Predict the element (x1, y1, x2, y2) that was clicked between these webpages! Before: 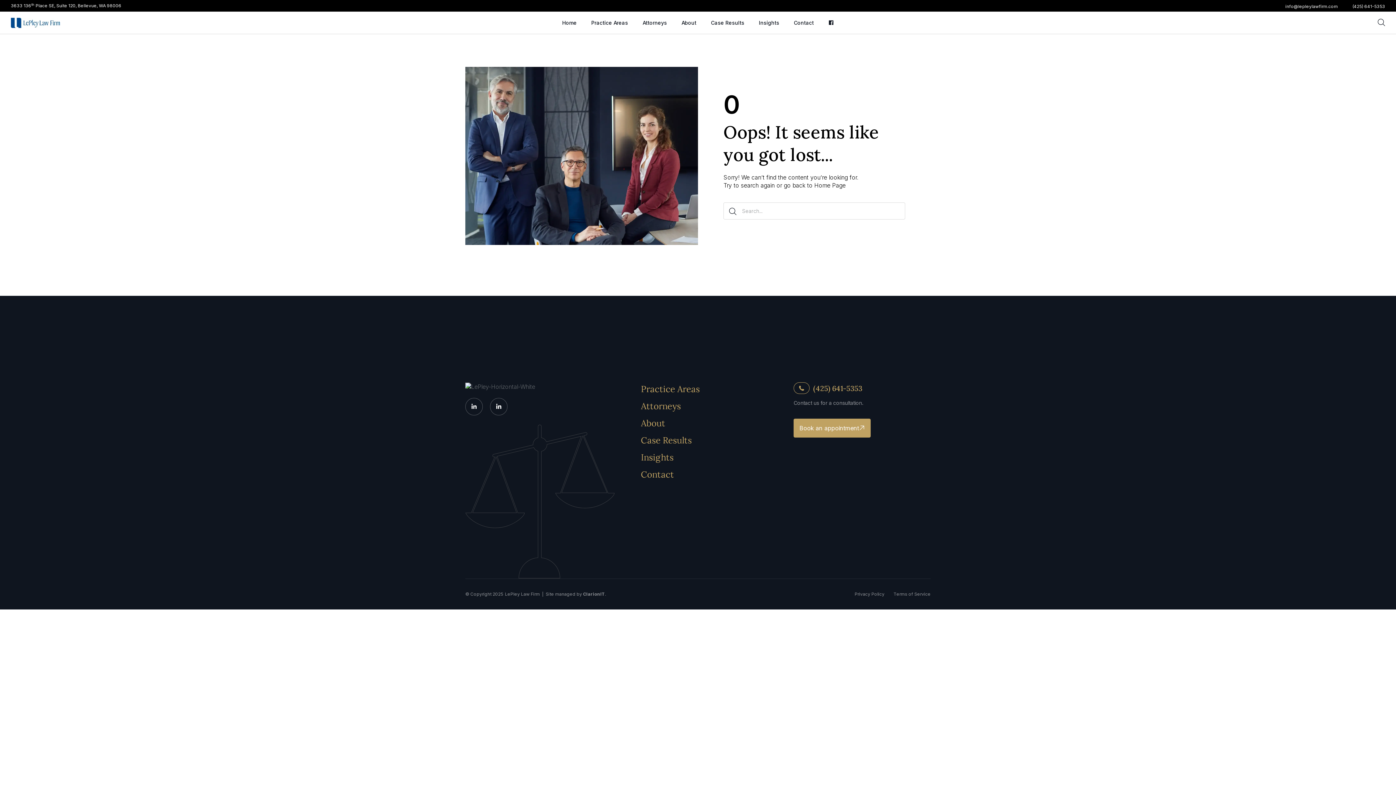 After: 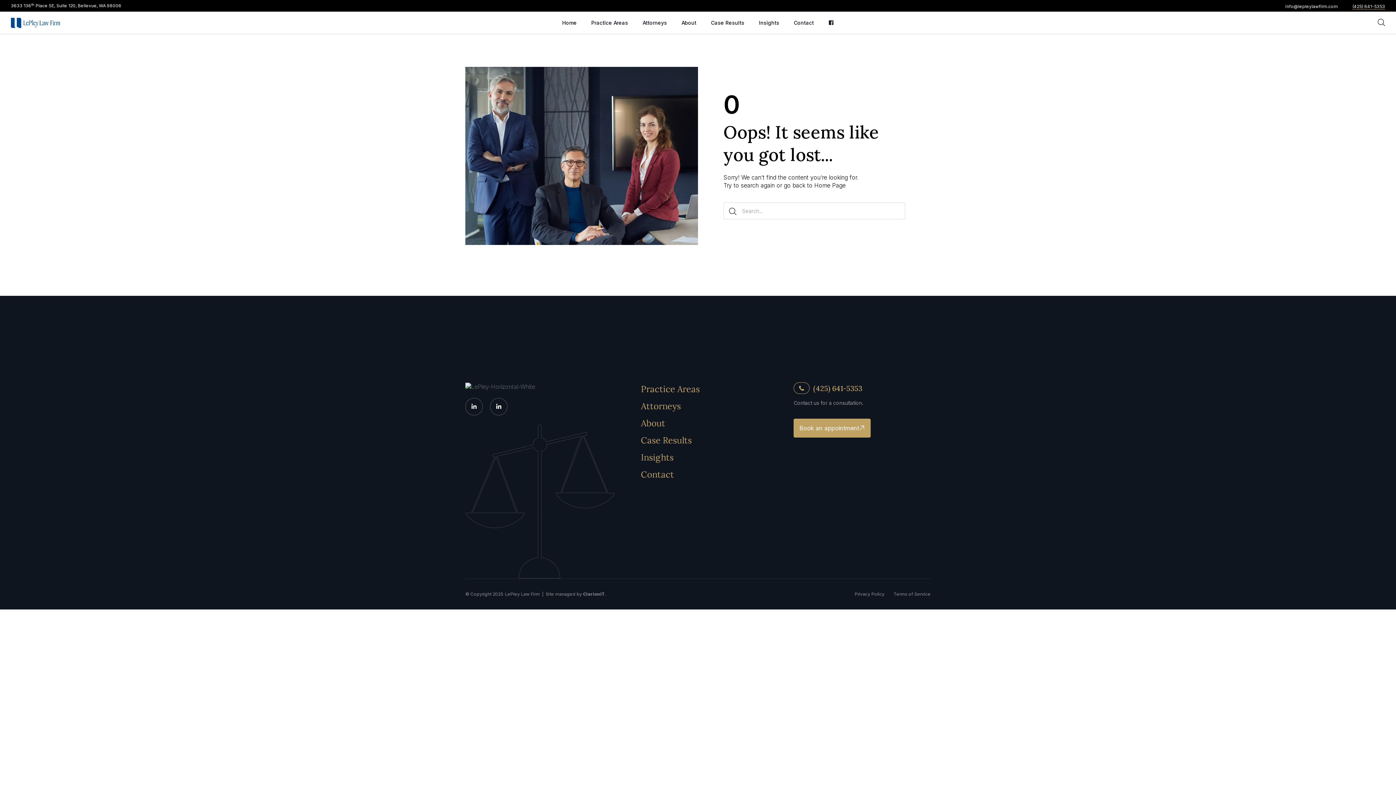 Action: label: (425) 641-5353 bbox: (1352, 2, 1385, 10)